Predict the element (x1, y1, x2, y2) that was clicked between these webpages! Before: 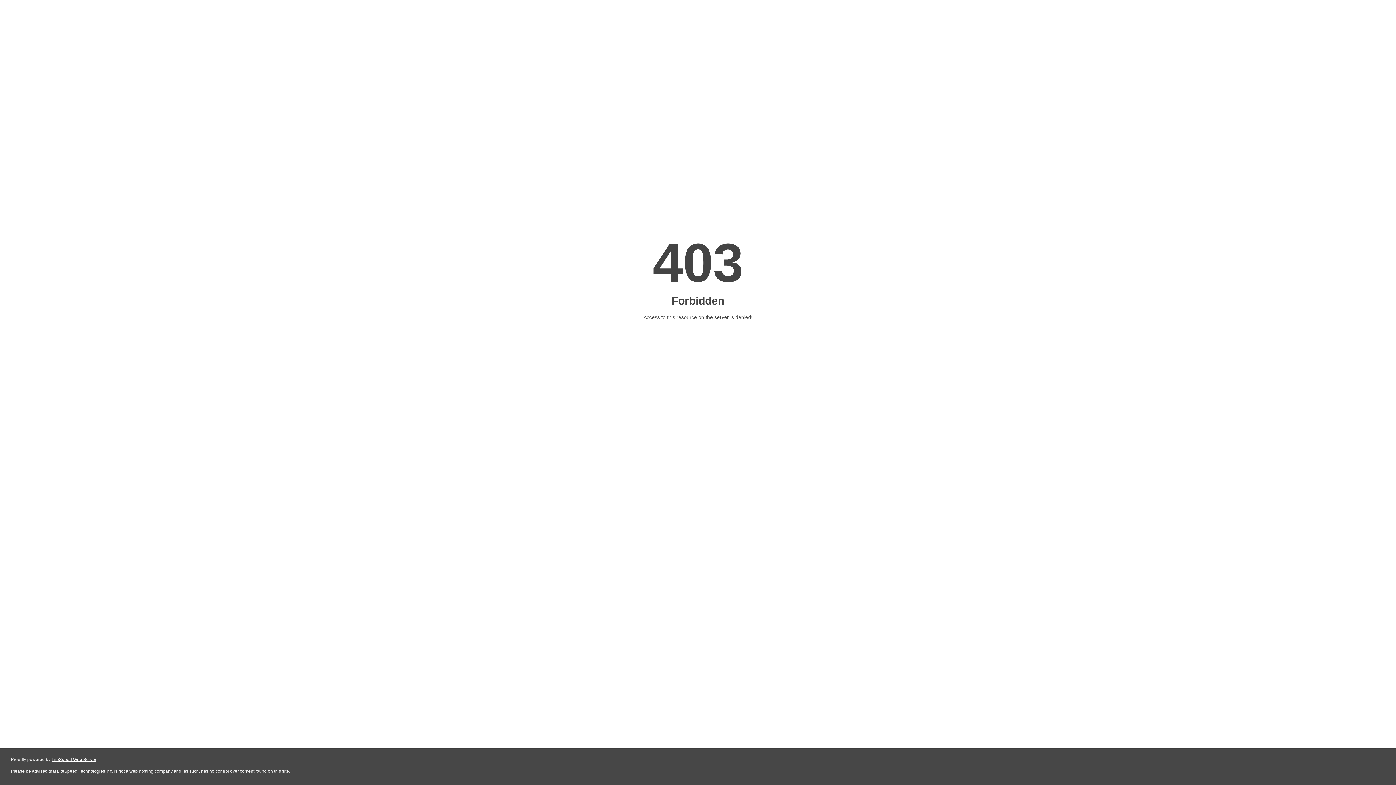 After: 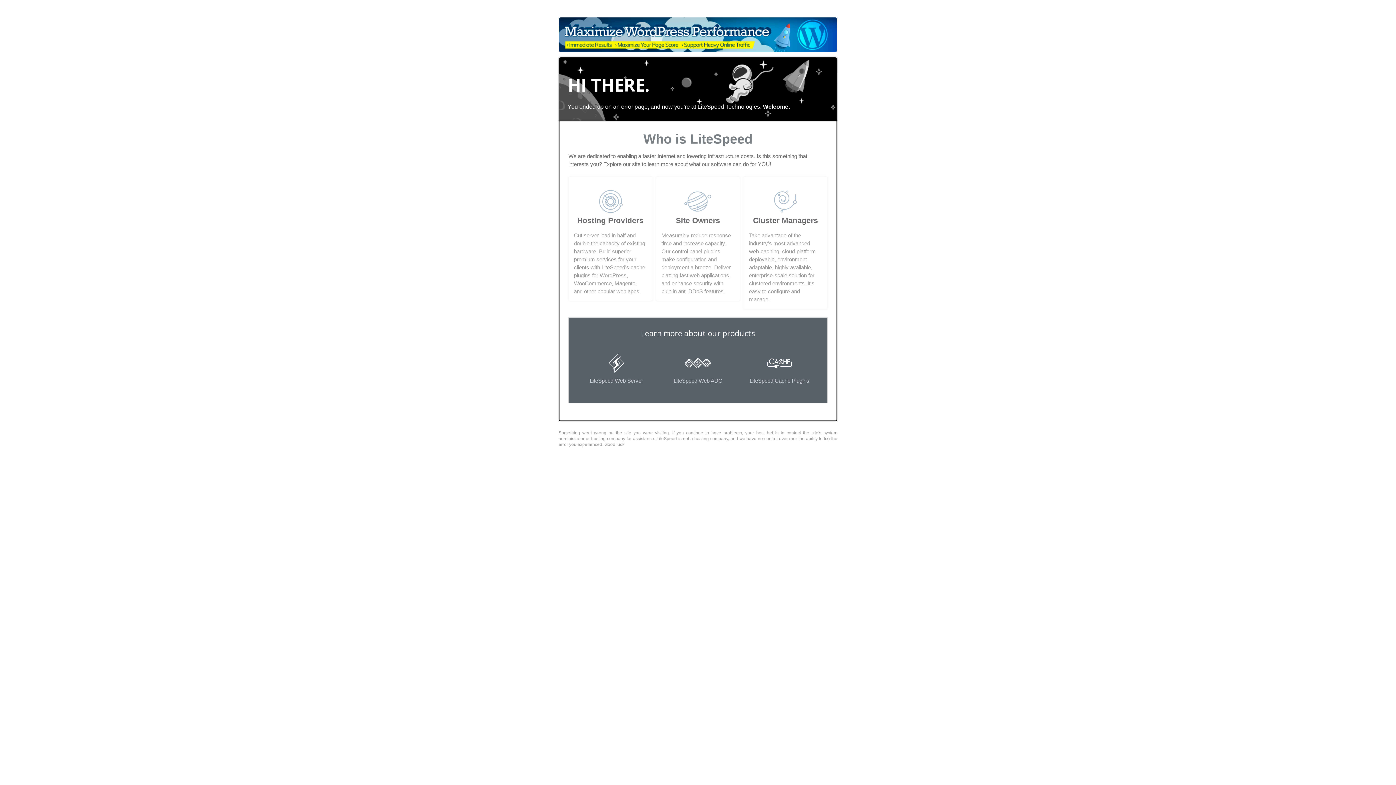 Action: label: LiteSpeed Web Server bbox: (51, 757, 96, 762)